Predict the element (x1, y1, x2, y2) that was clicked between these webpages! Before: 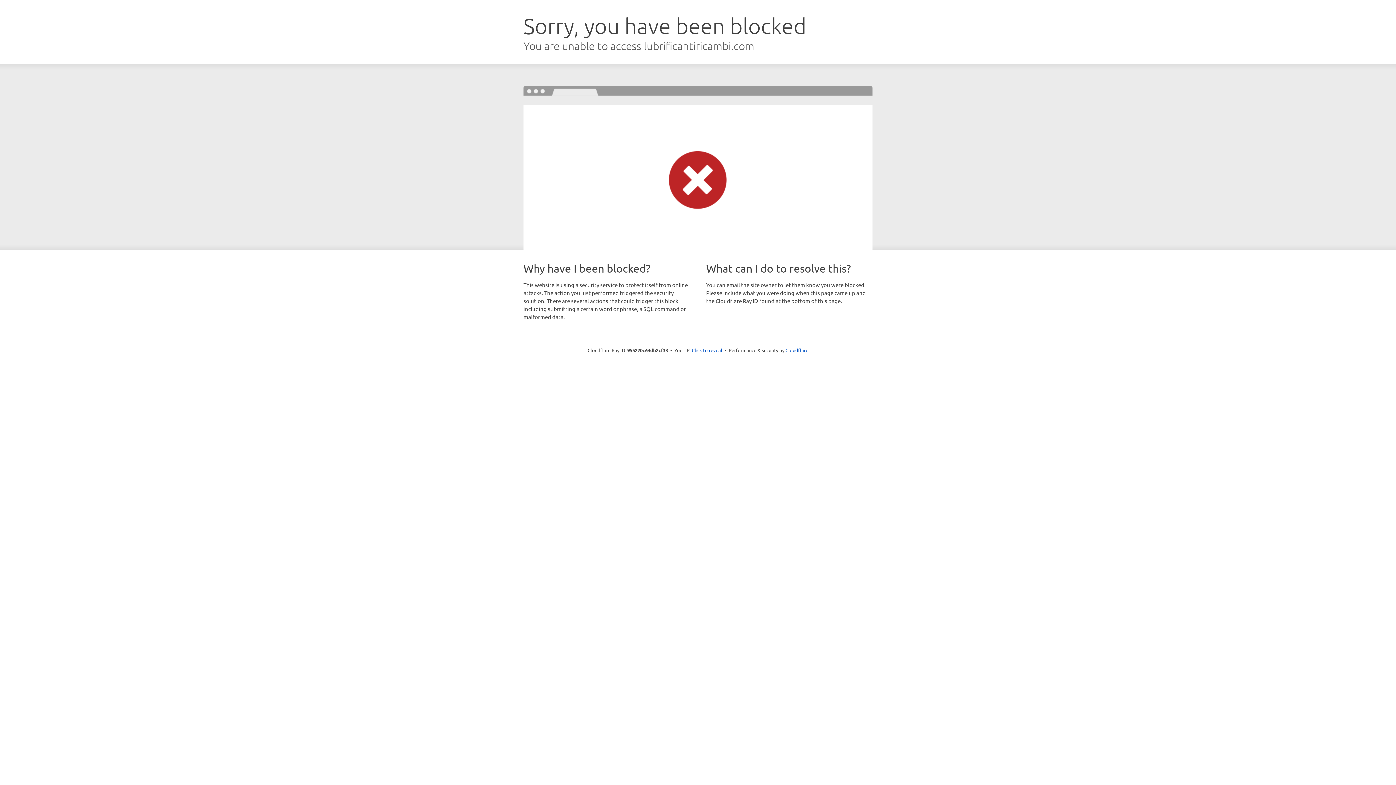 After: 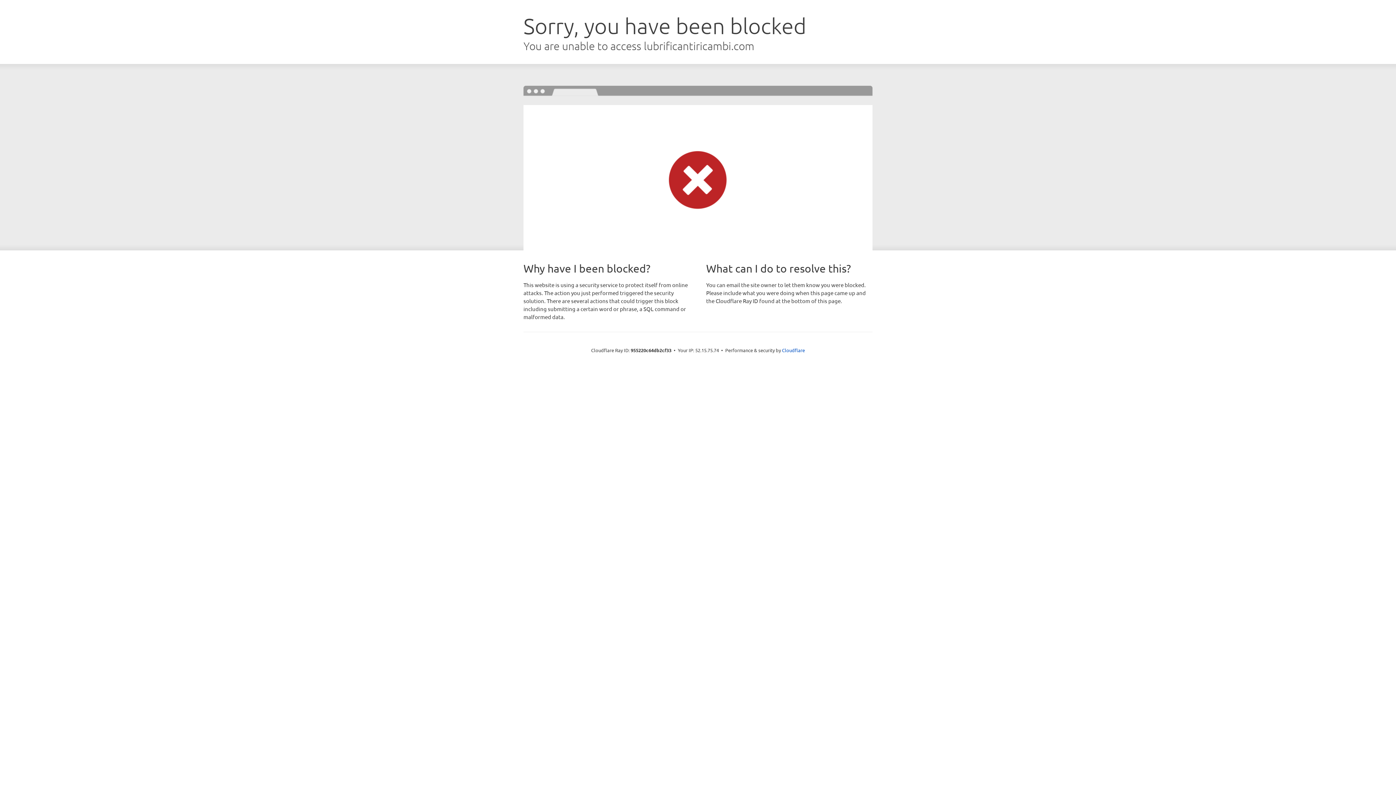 Action: bbox: (692, 346, 722, 353) label: Click to reveal